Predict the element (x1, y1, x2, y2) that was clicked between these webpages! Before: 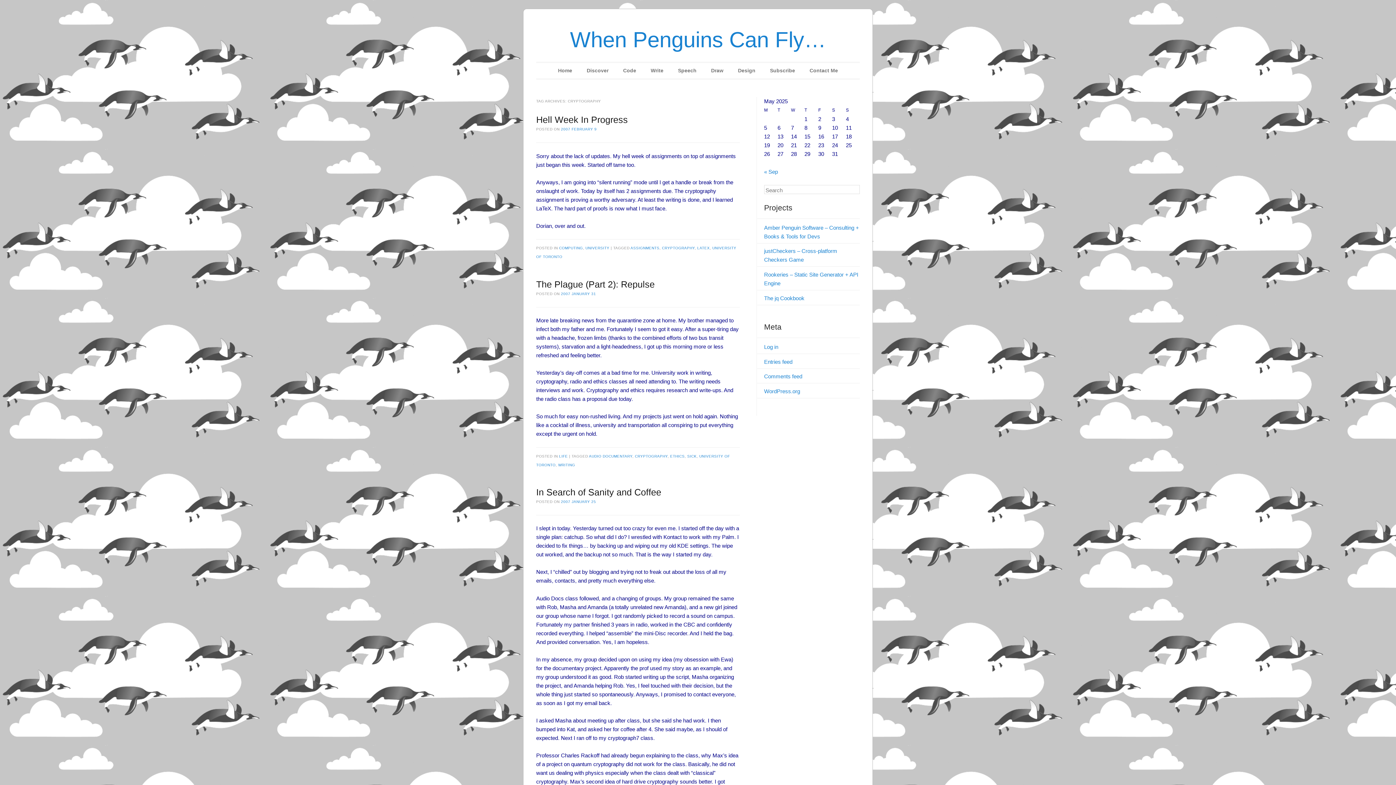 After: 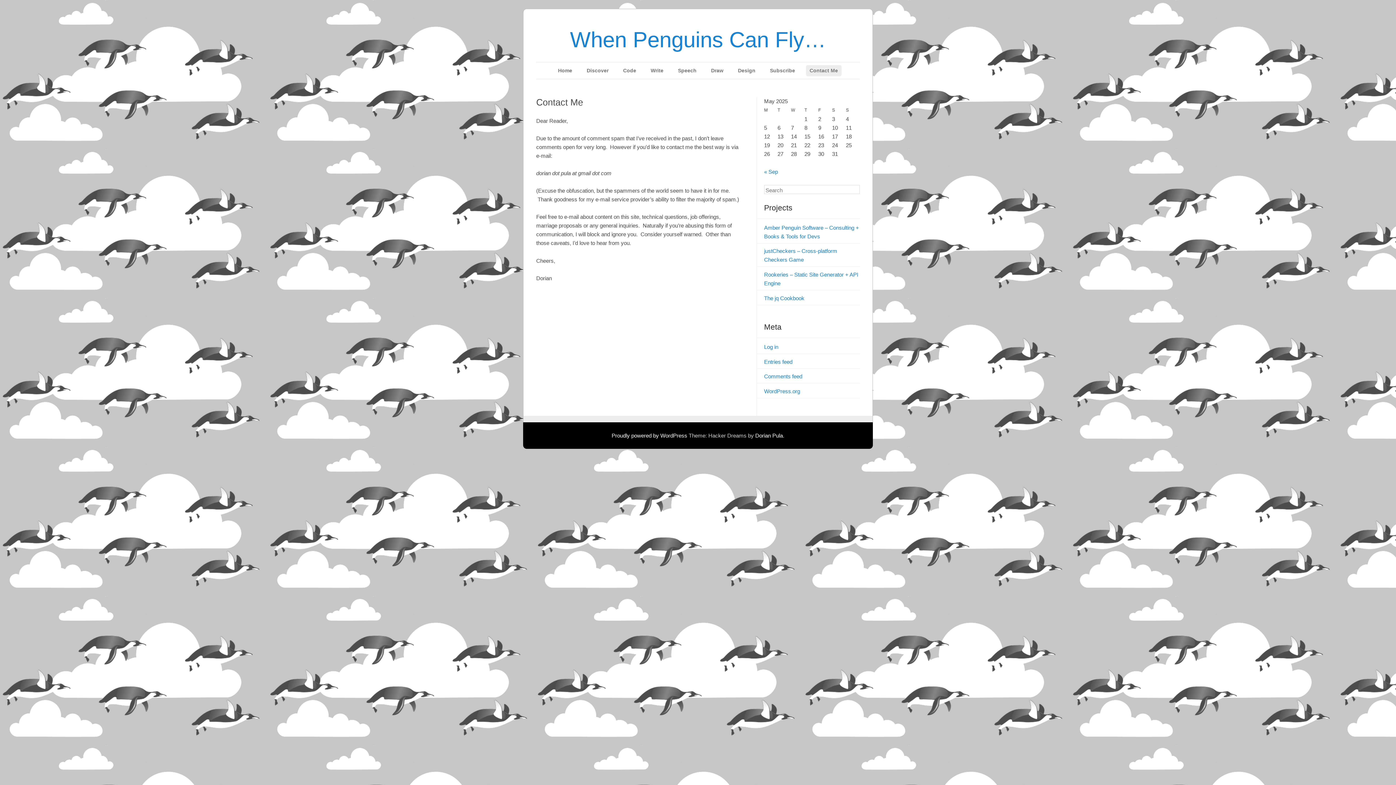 Action: label: Contact Me bbox: (806, 65, 841, 76)